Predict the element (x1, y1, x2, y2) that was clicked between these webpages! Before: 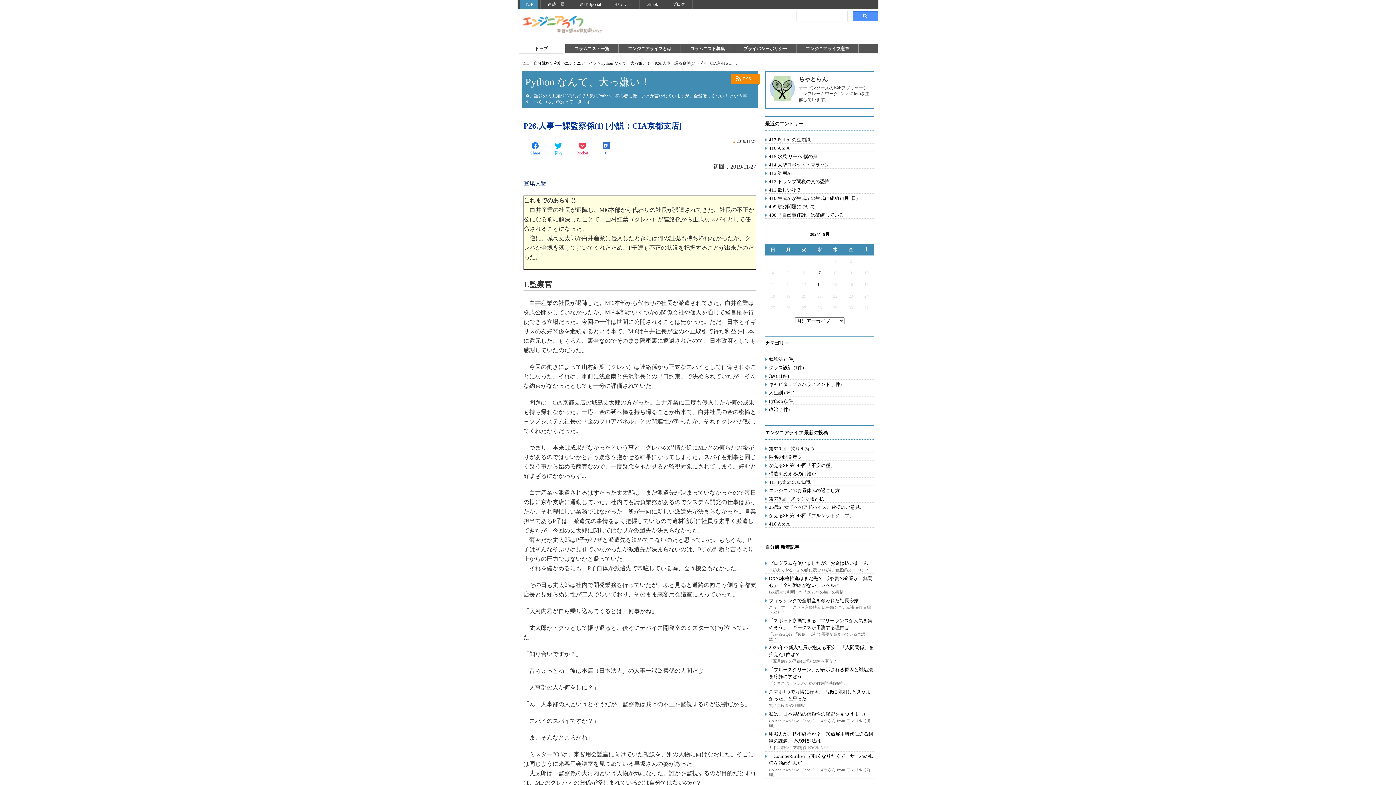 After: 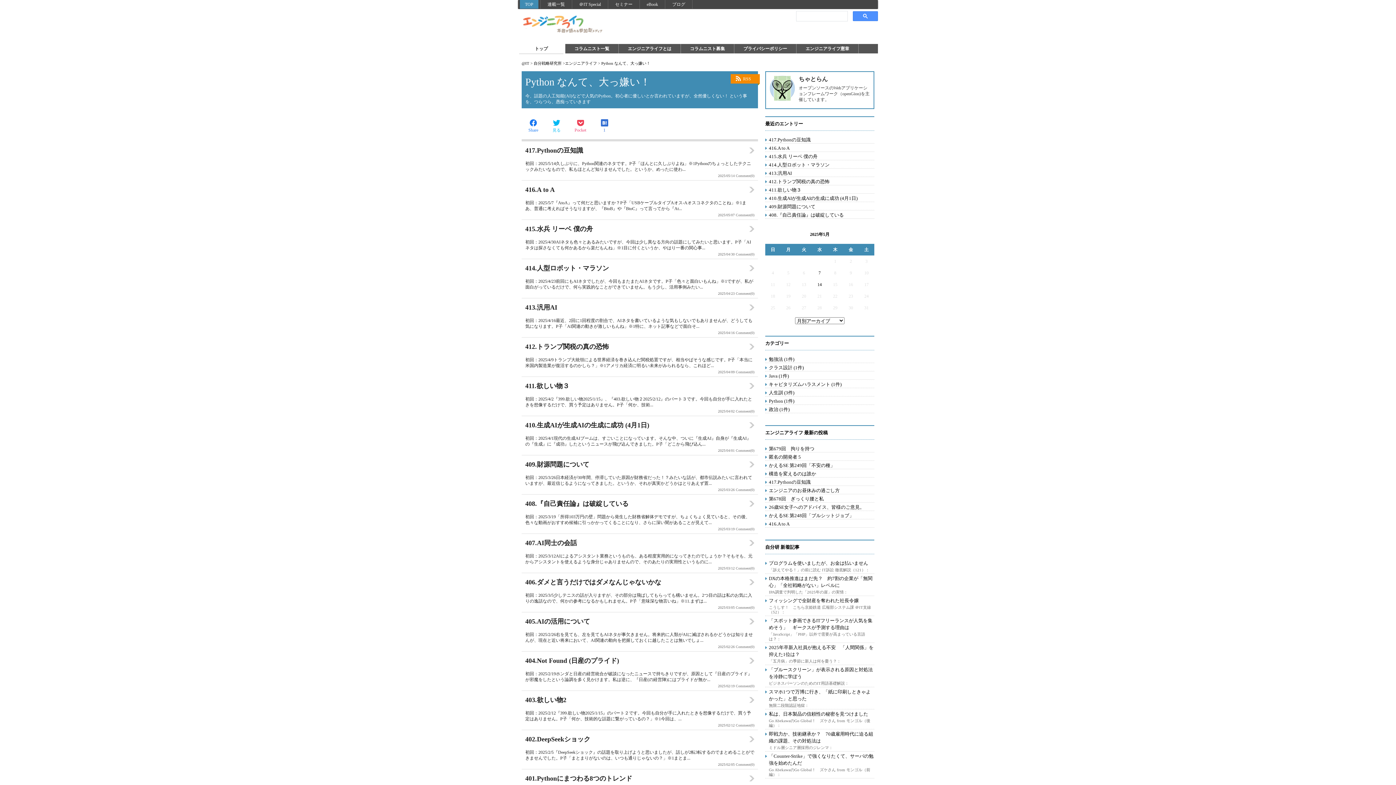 Action: label: Python なんて、大っ嫌い！ bbox: (601, 61, 650, 65)